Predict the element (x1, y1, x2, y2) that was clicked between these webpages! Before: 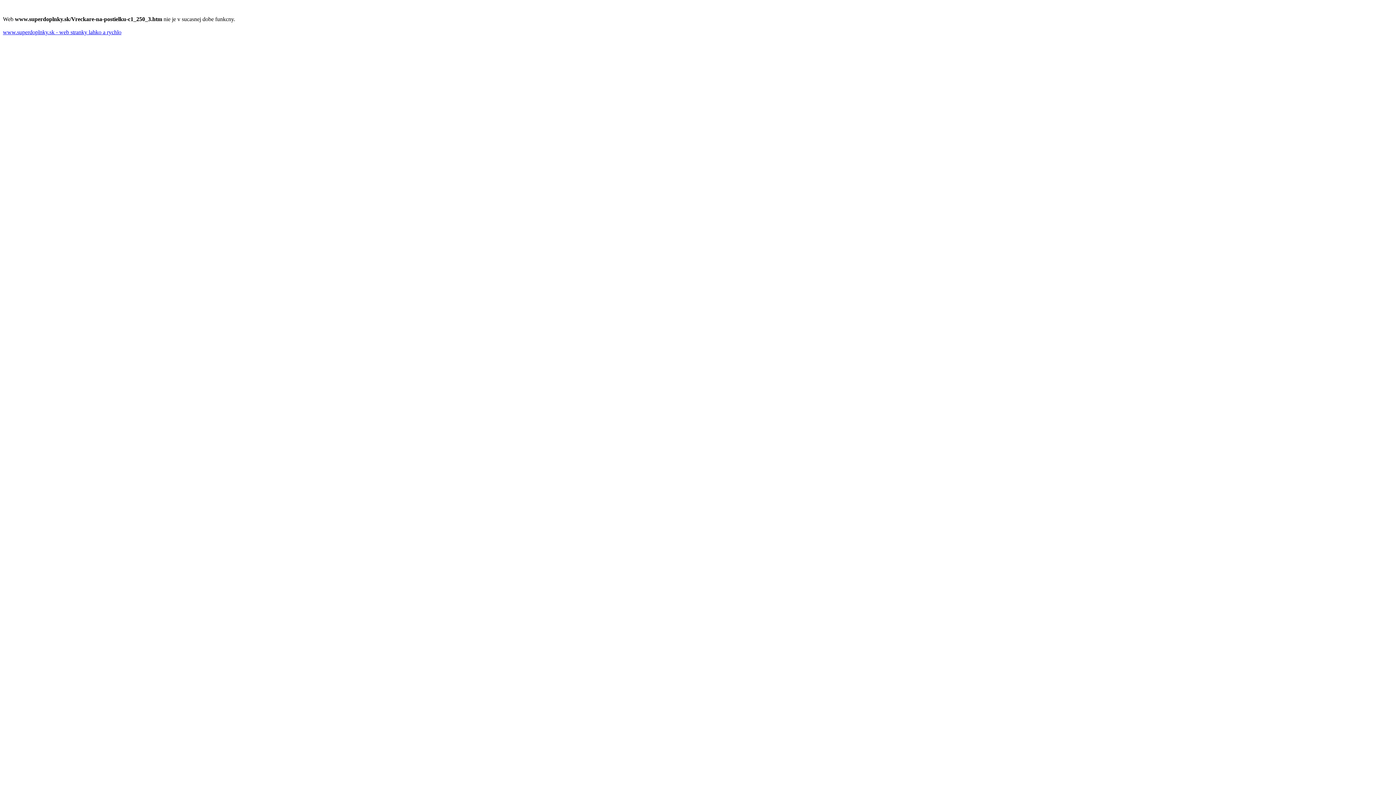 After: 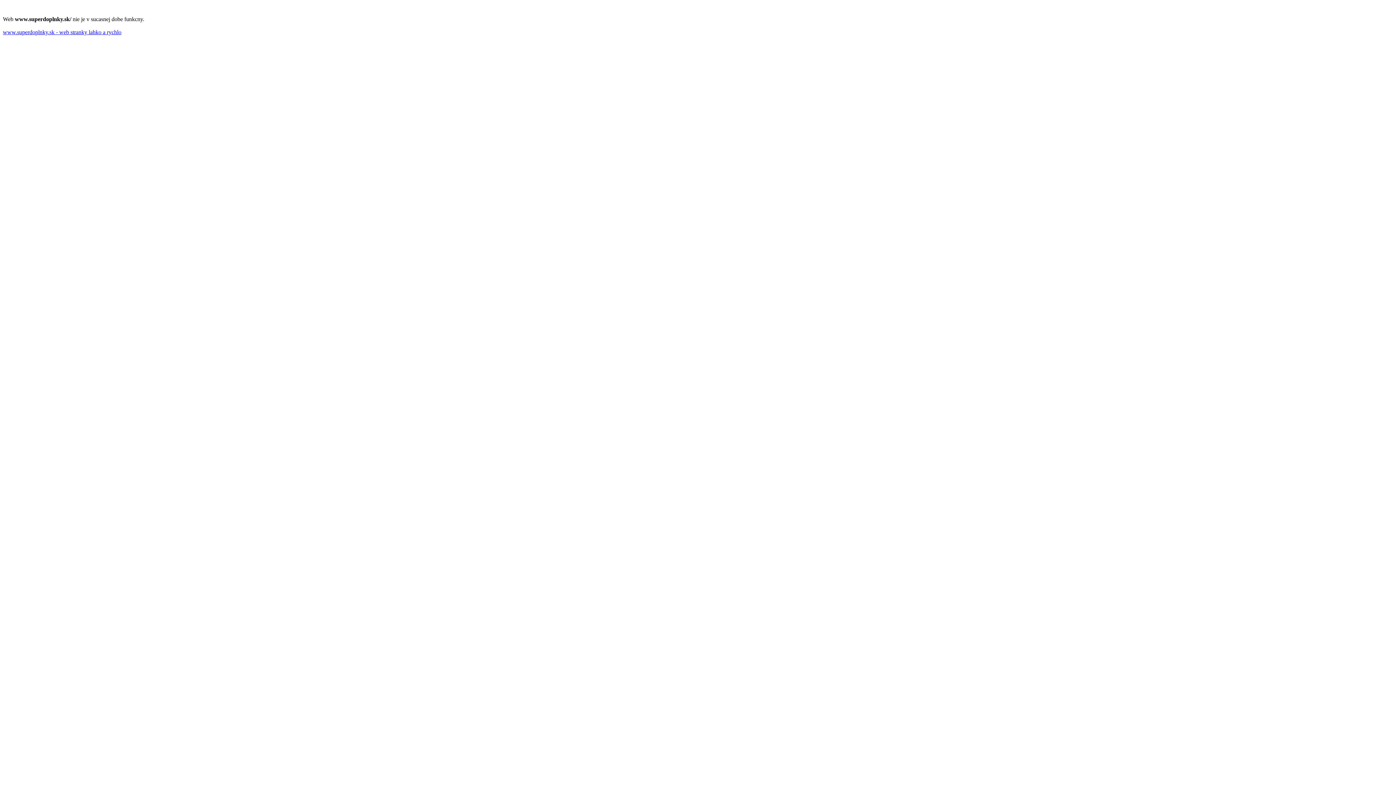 Action: bbox: (2, 29, 121, 35) label: www.superdoplnky.sk - web stranky lahko a rychlo